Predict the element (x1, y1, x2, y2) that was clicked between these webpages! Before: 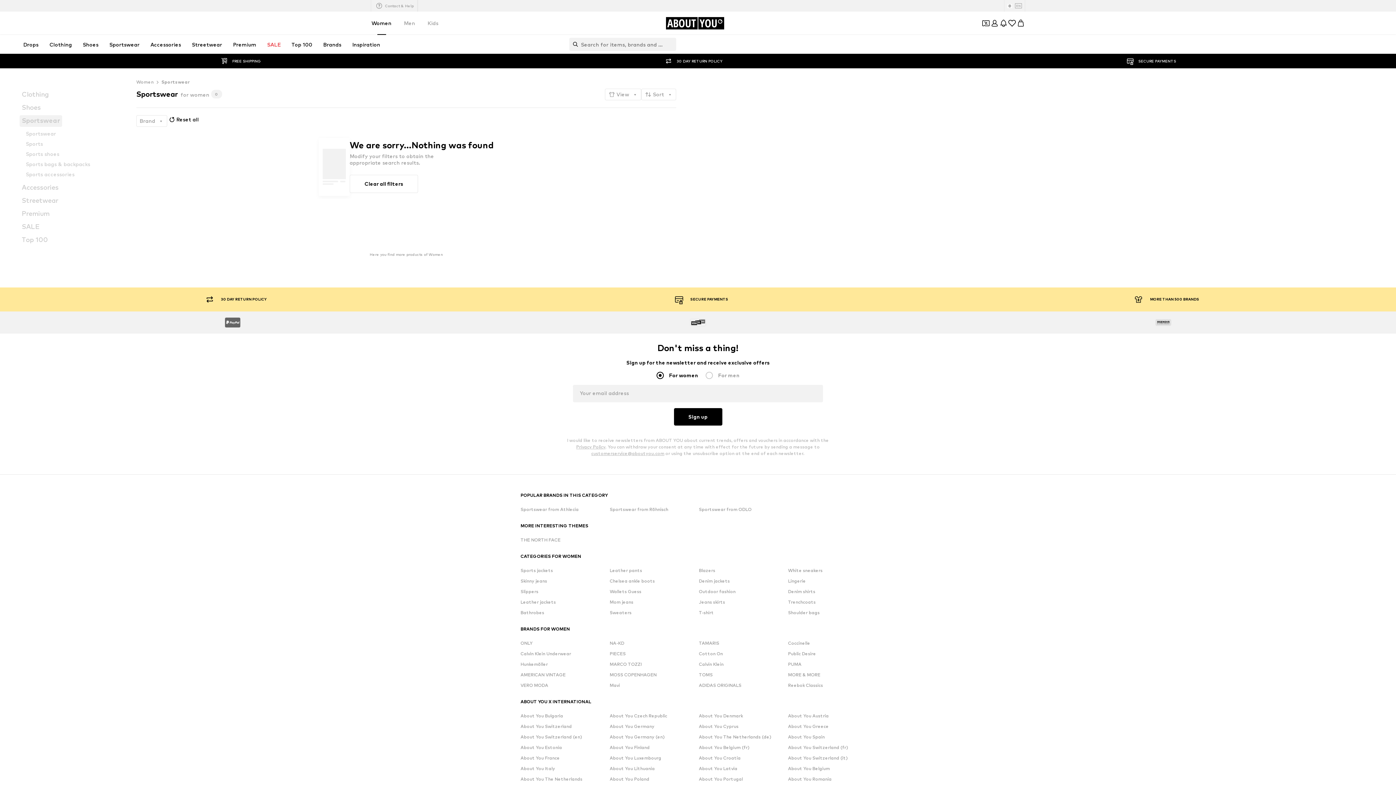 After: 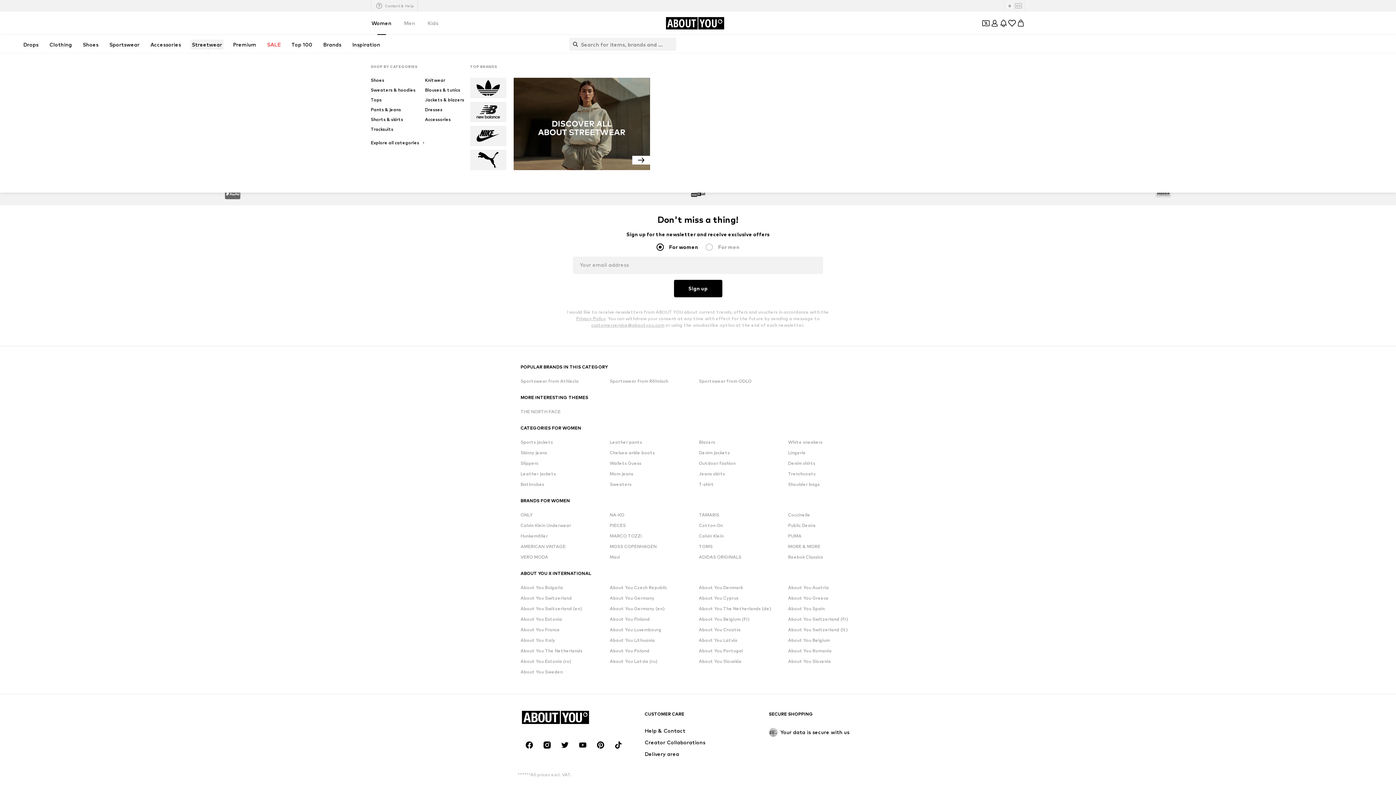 Action: label: Streetwear bbox: (190, 39, 223, 49)